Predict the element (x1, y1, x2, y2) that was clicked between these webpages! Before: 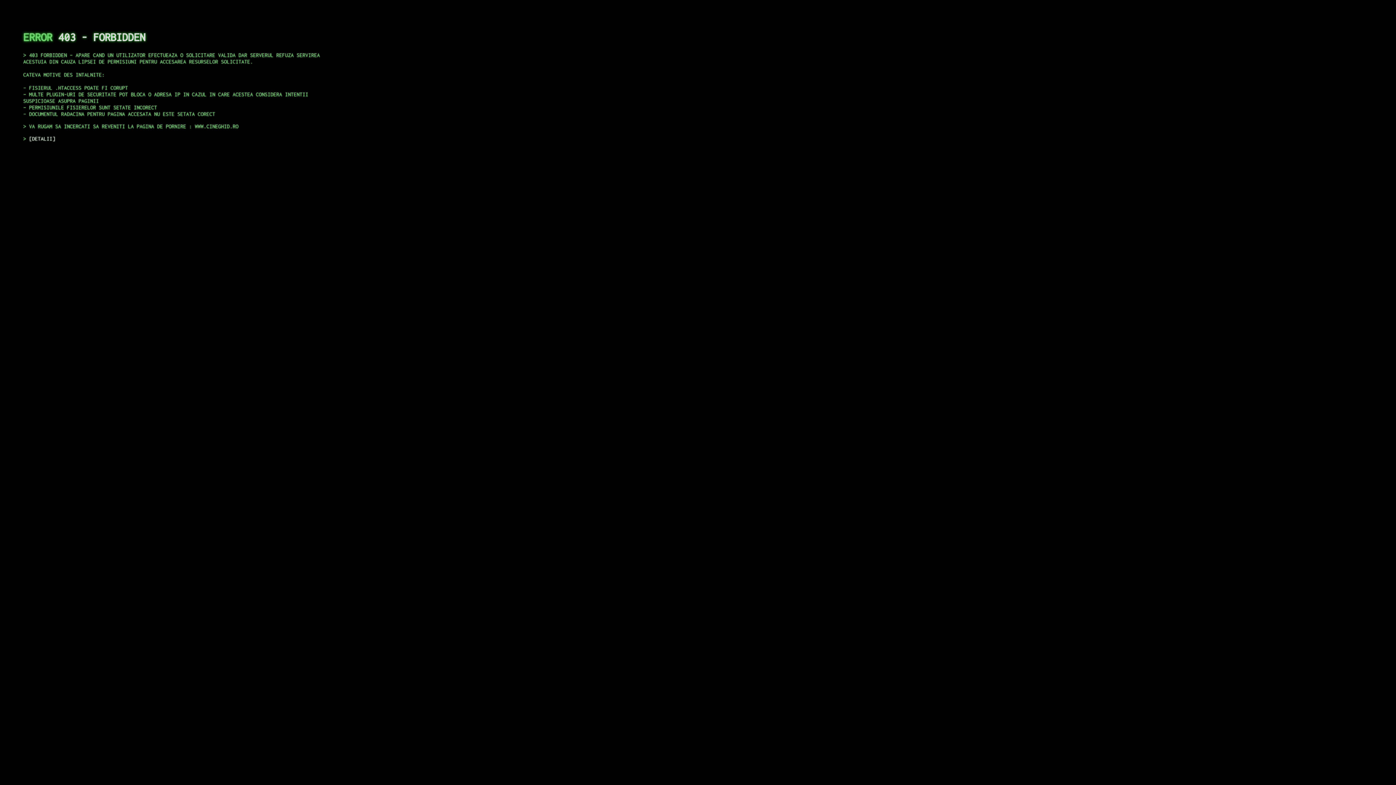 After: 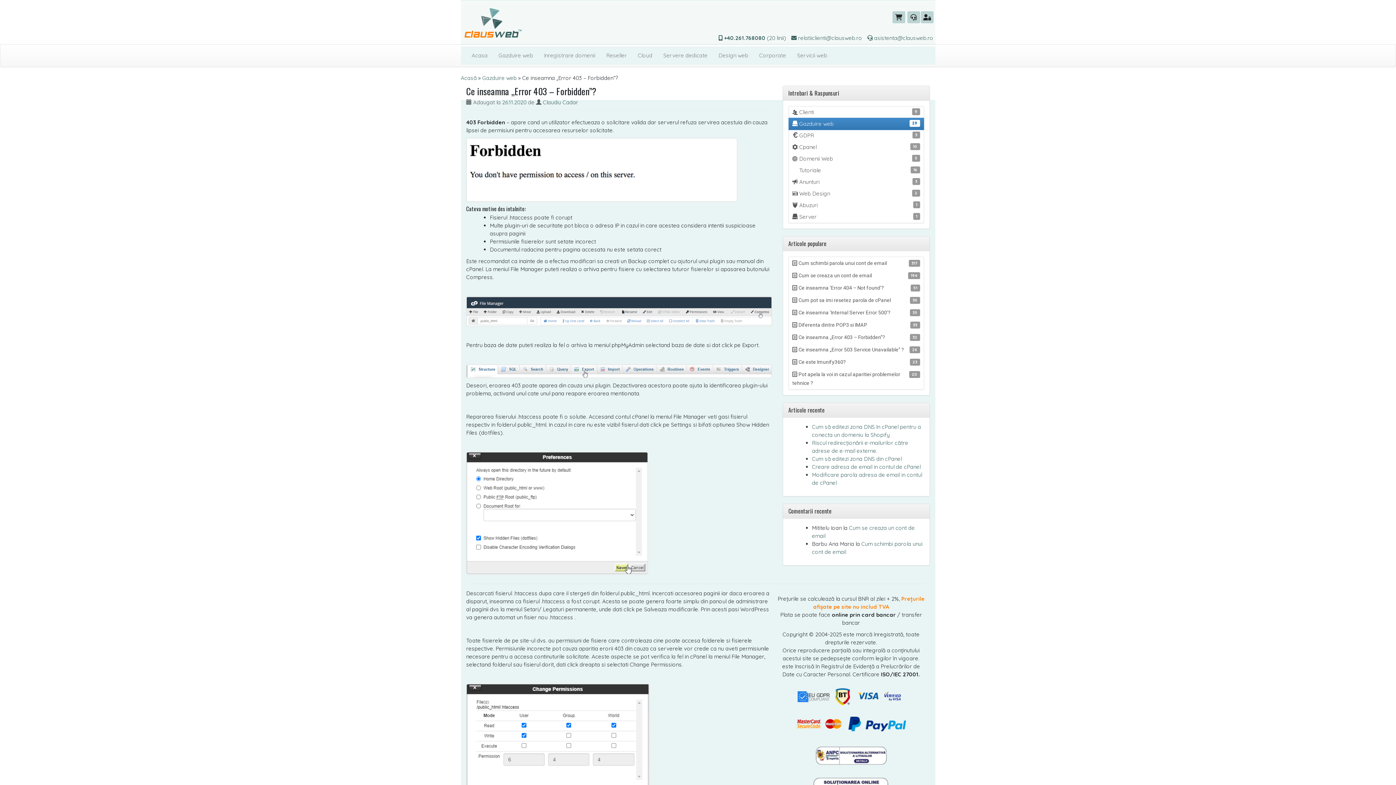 Action: bbox: (29, 135, 55, 141) label: DETALII